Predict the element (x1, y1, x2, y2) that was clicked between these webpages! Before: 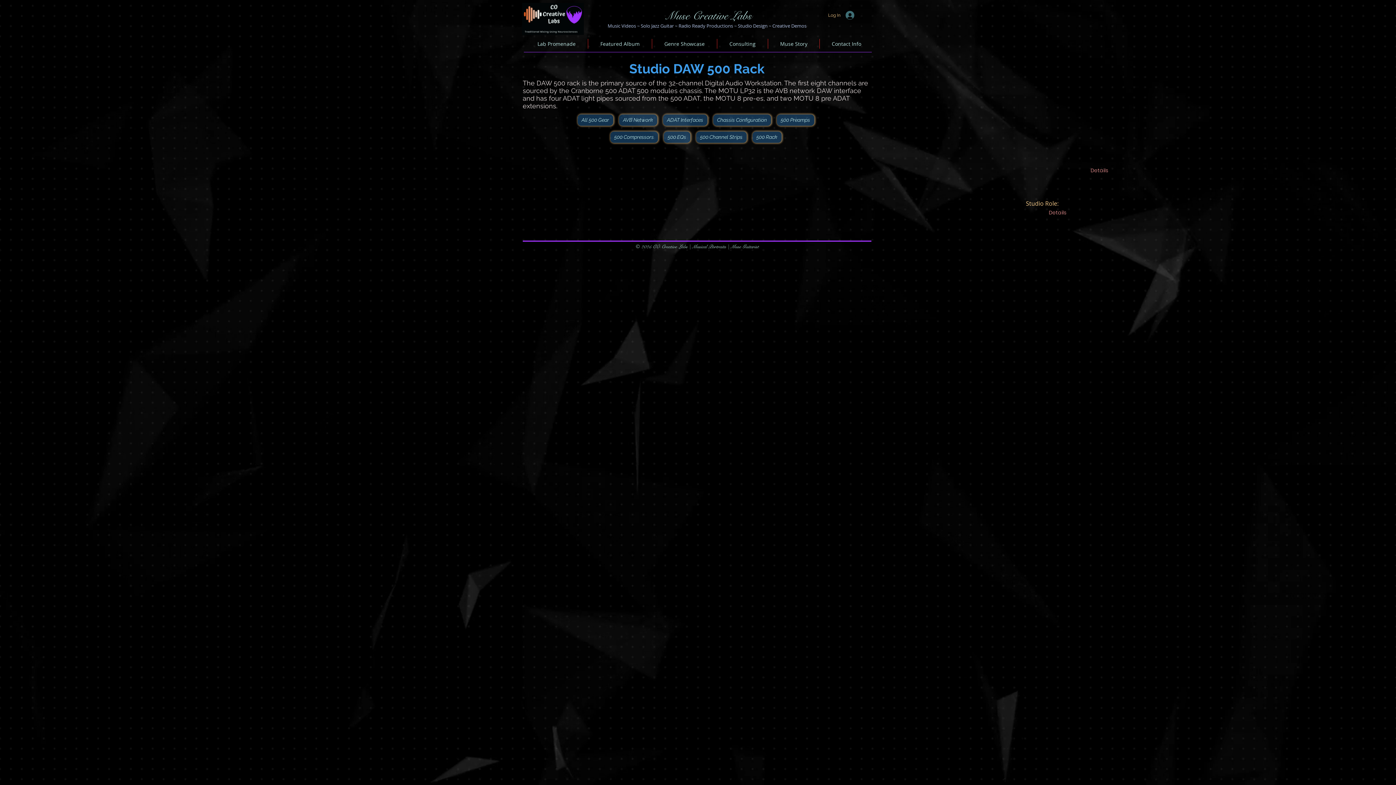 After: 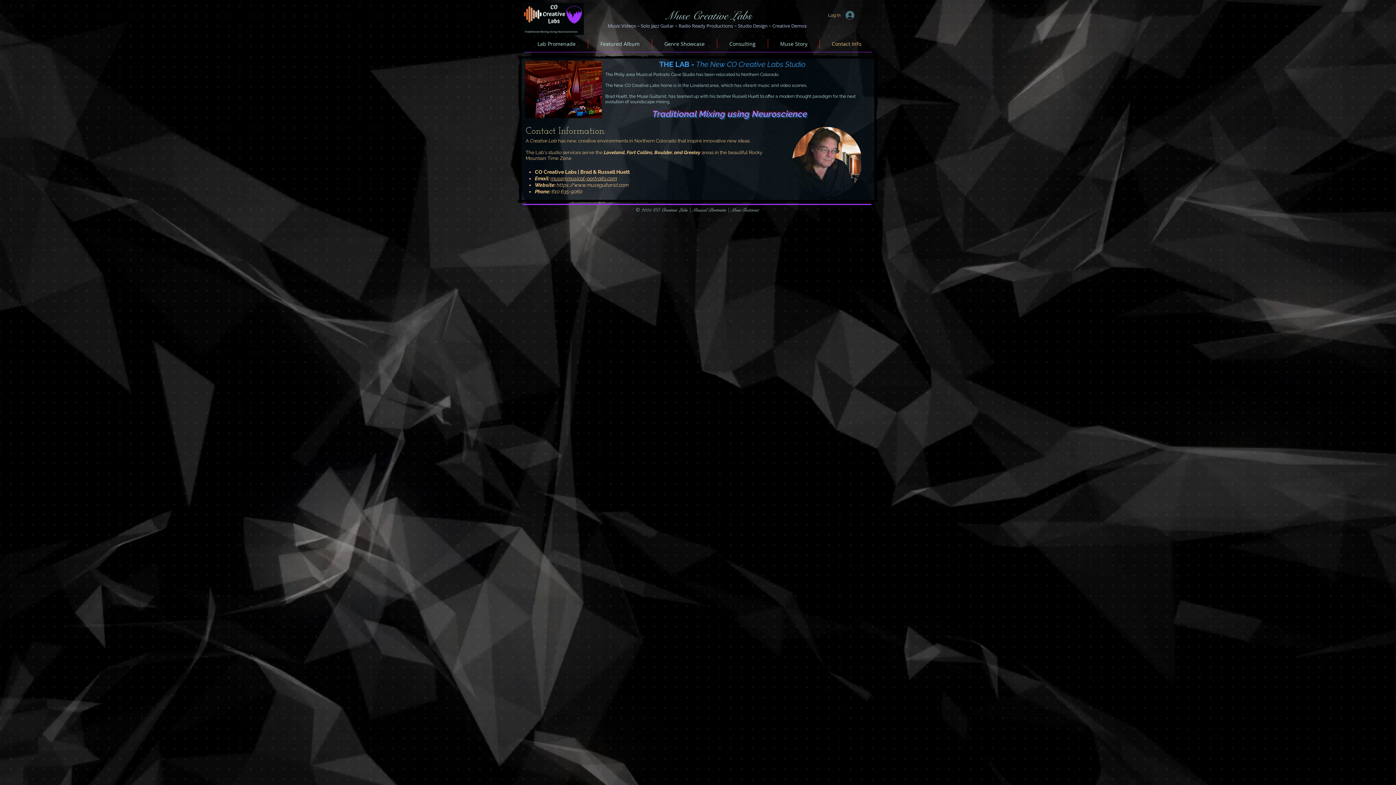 Action: bbox: (820, 38, 873, 48) label: Contact Info